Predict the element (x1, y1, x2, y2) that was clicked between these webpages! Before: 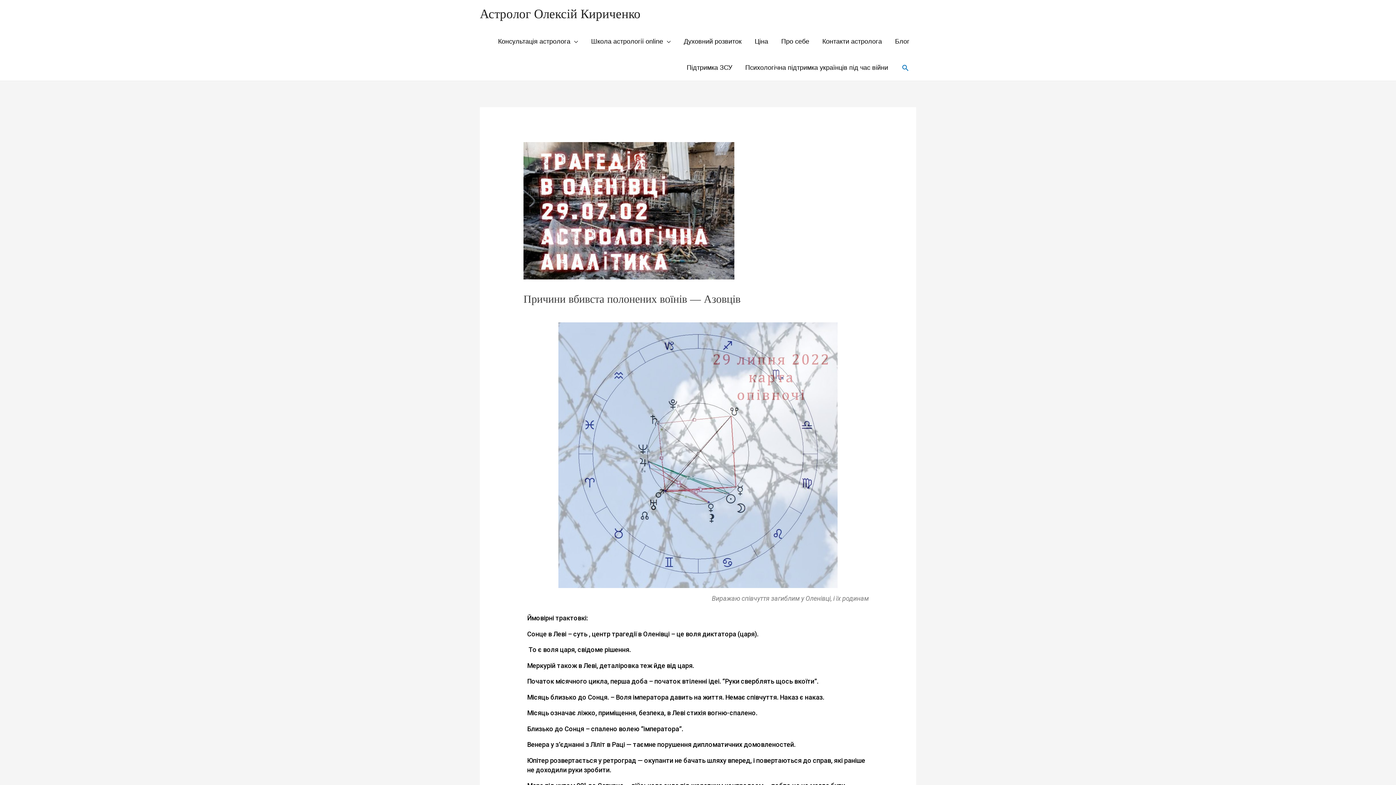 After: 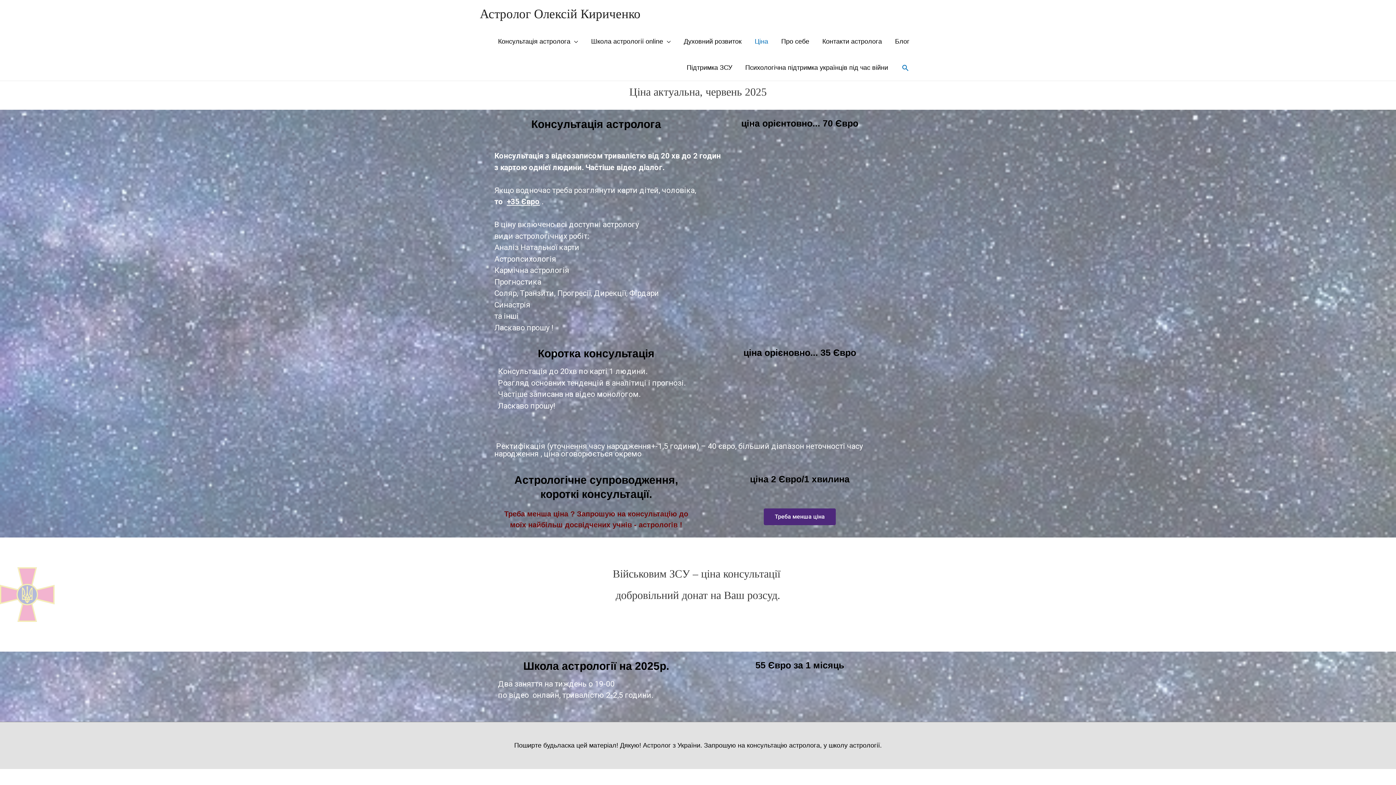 Action: bbox: (748, 28, 774, 54) label: Ціна